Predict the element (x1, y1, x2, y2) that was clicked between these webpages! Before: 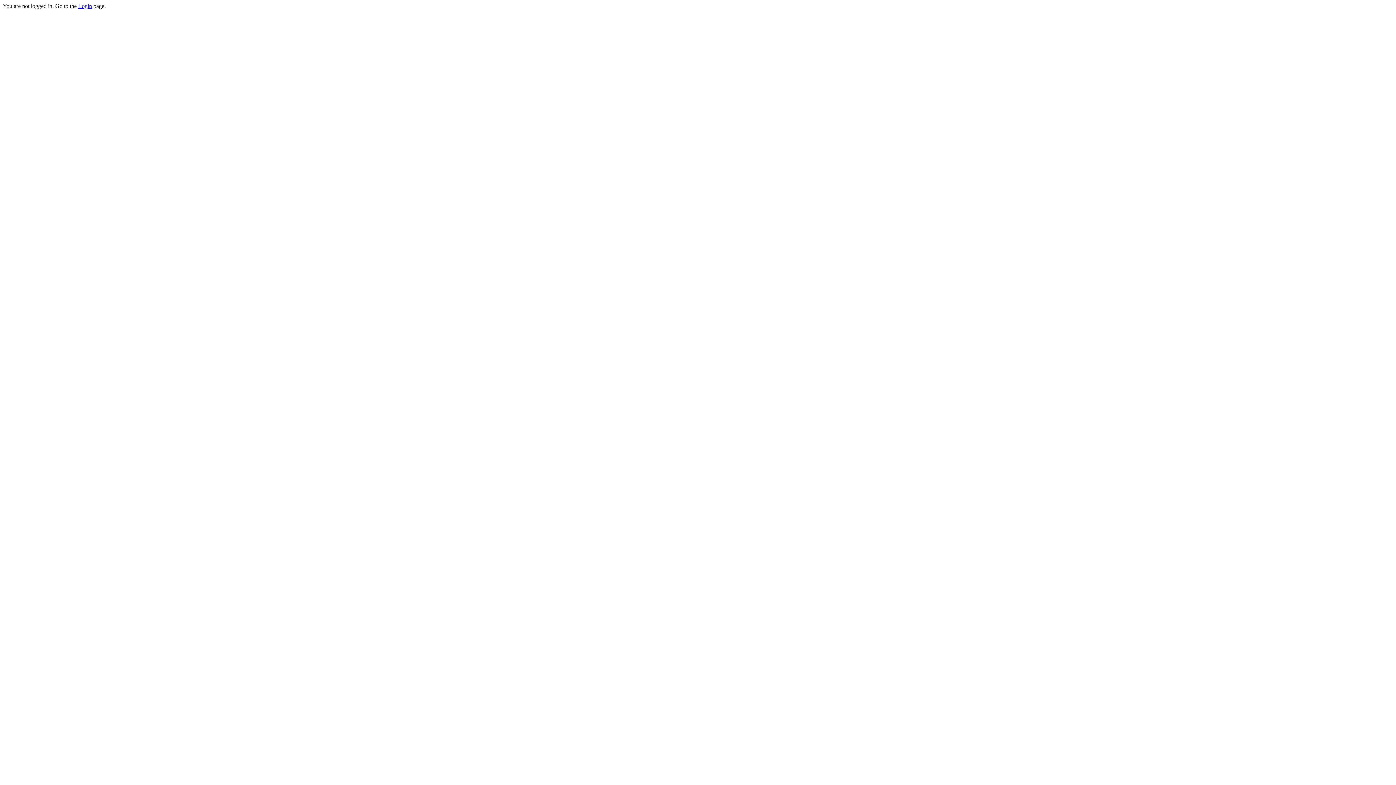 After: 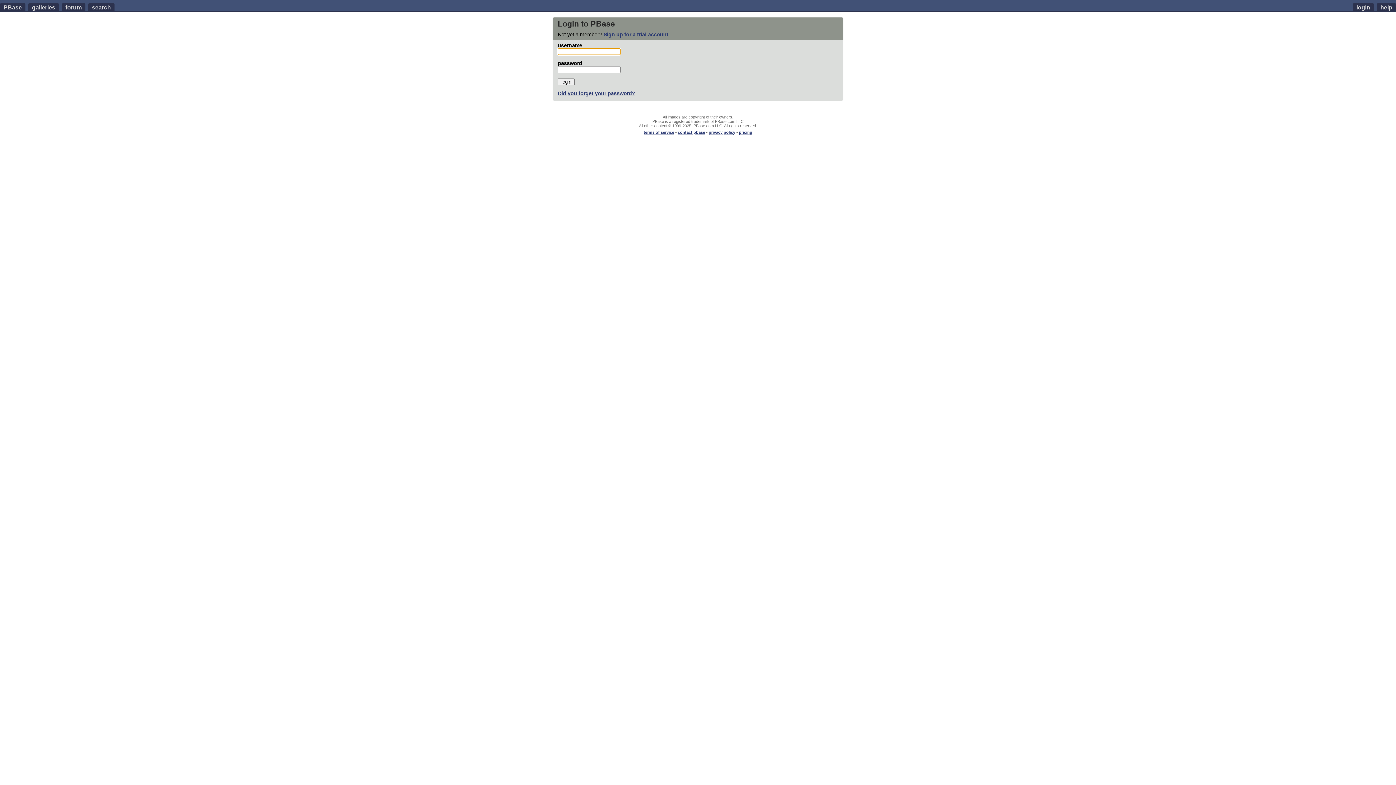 Action: bbox: (78, 2, 92, 9) label: Login